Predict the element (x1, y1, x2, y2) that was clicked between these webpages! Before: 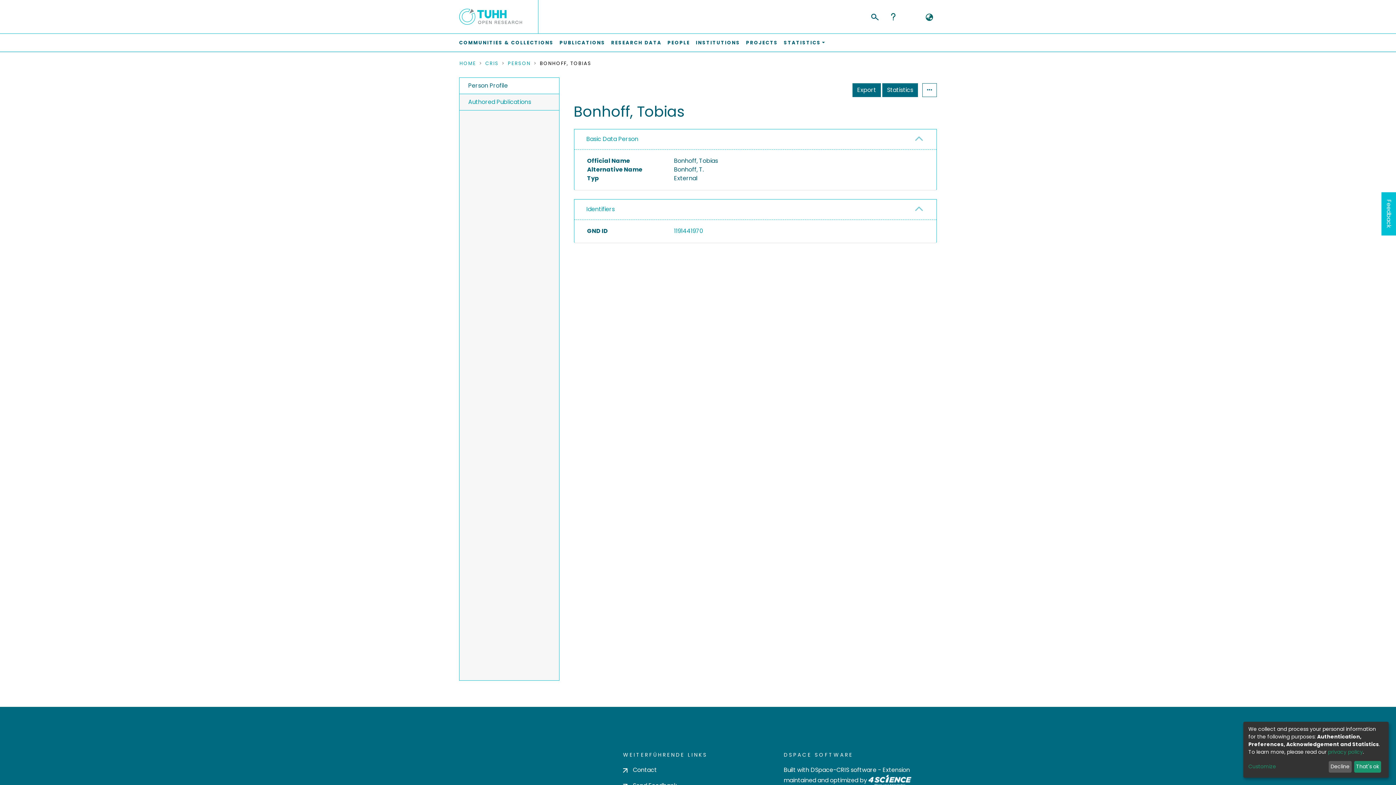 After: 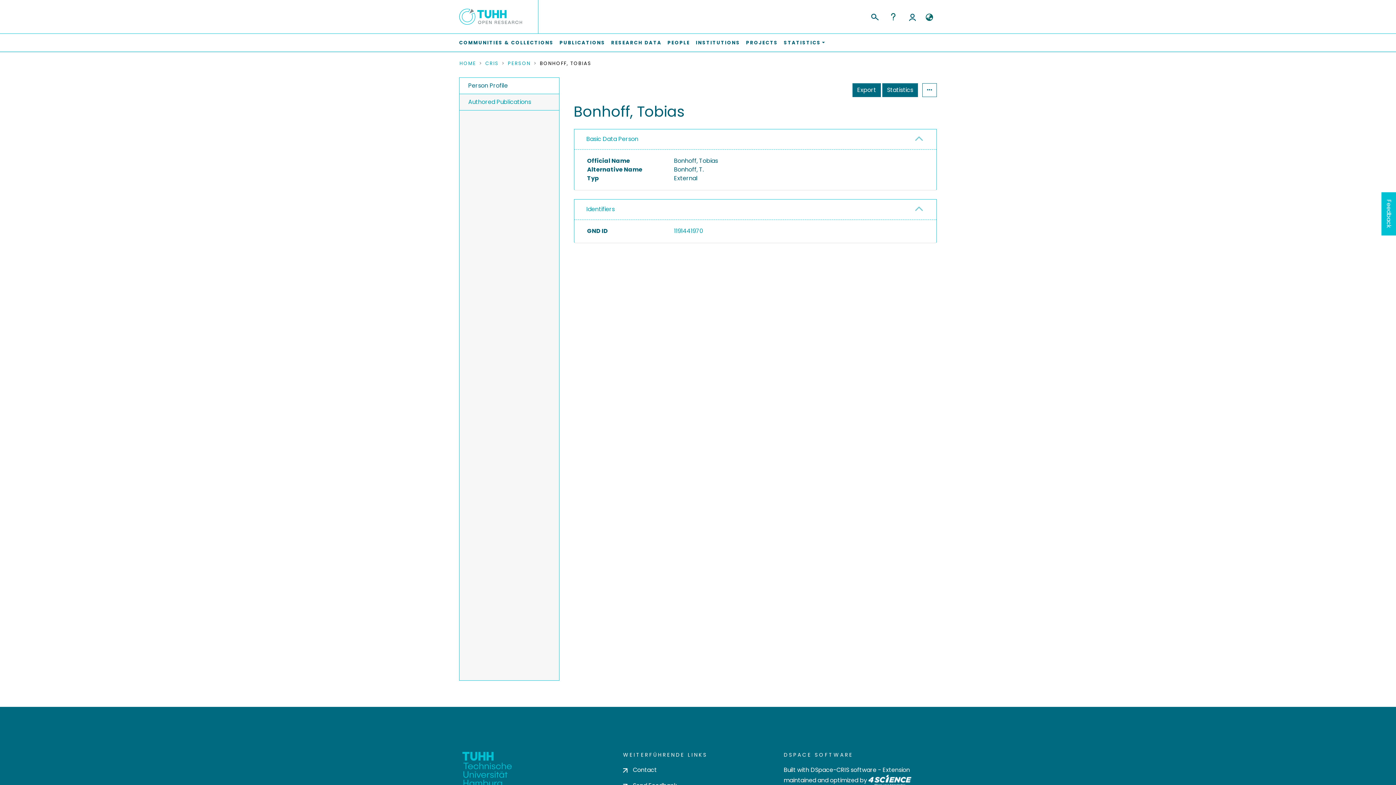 Action: label: Decline bbox: (1328, 761, 1351, 773)